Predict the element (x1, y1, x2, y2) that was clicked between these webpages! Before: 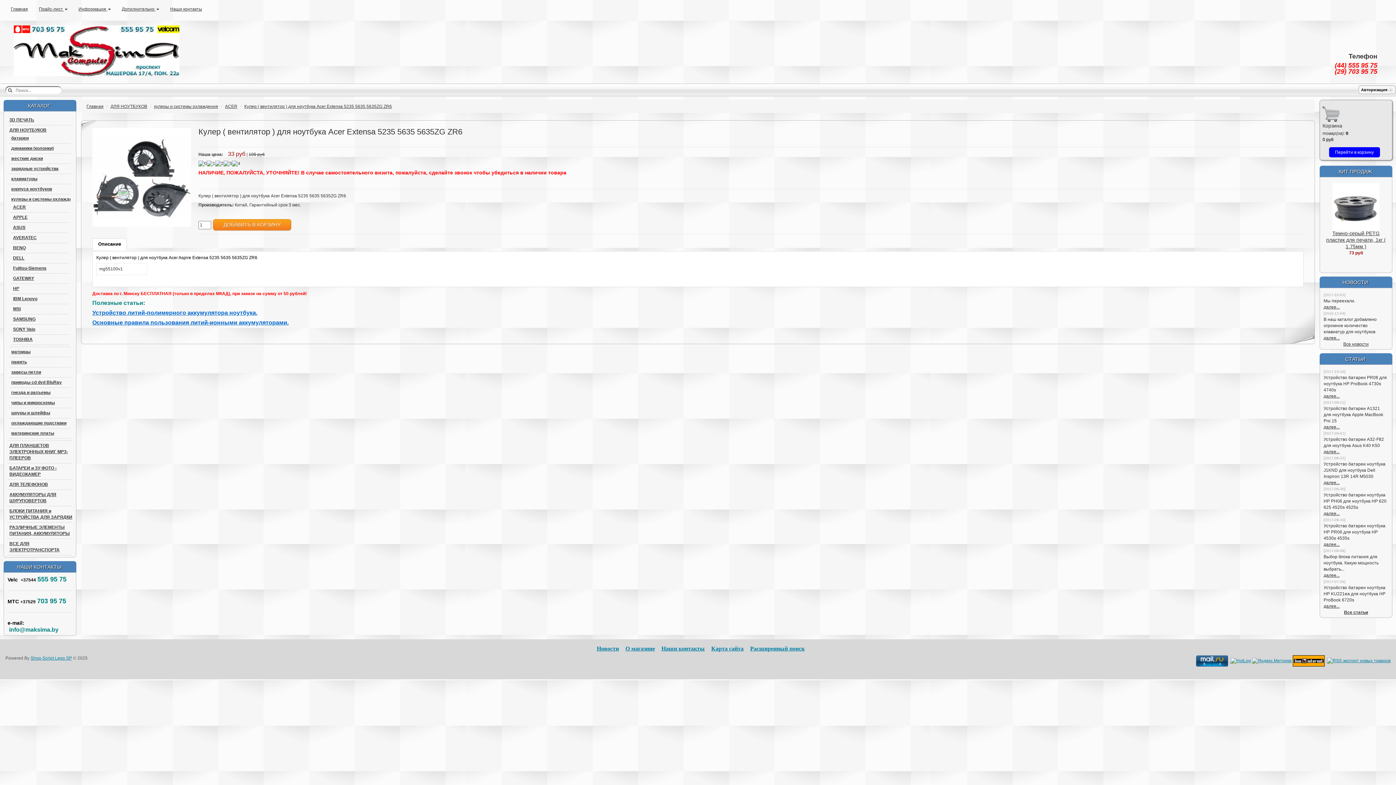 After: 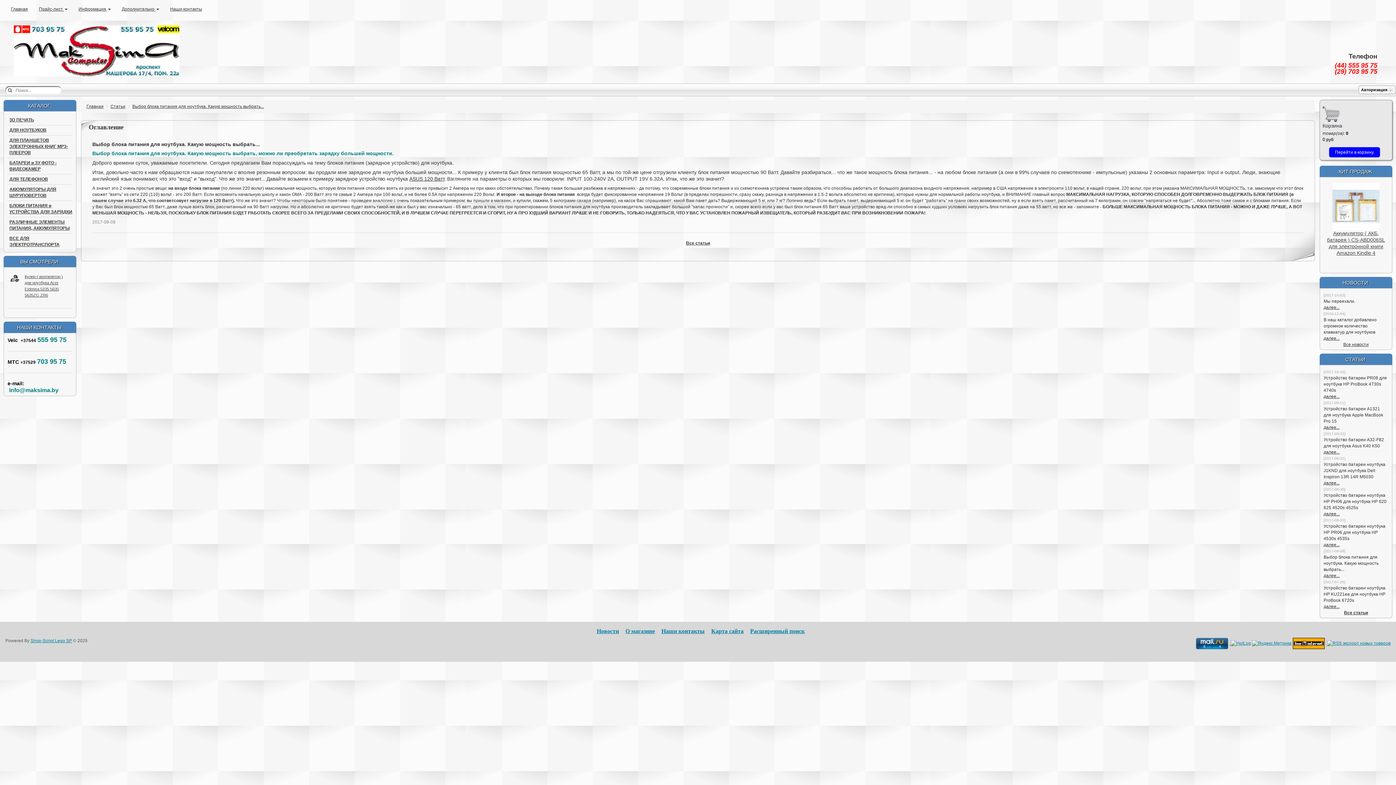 Action: label: далее... bbox: (1324, 573, 1340, 578)